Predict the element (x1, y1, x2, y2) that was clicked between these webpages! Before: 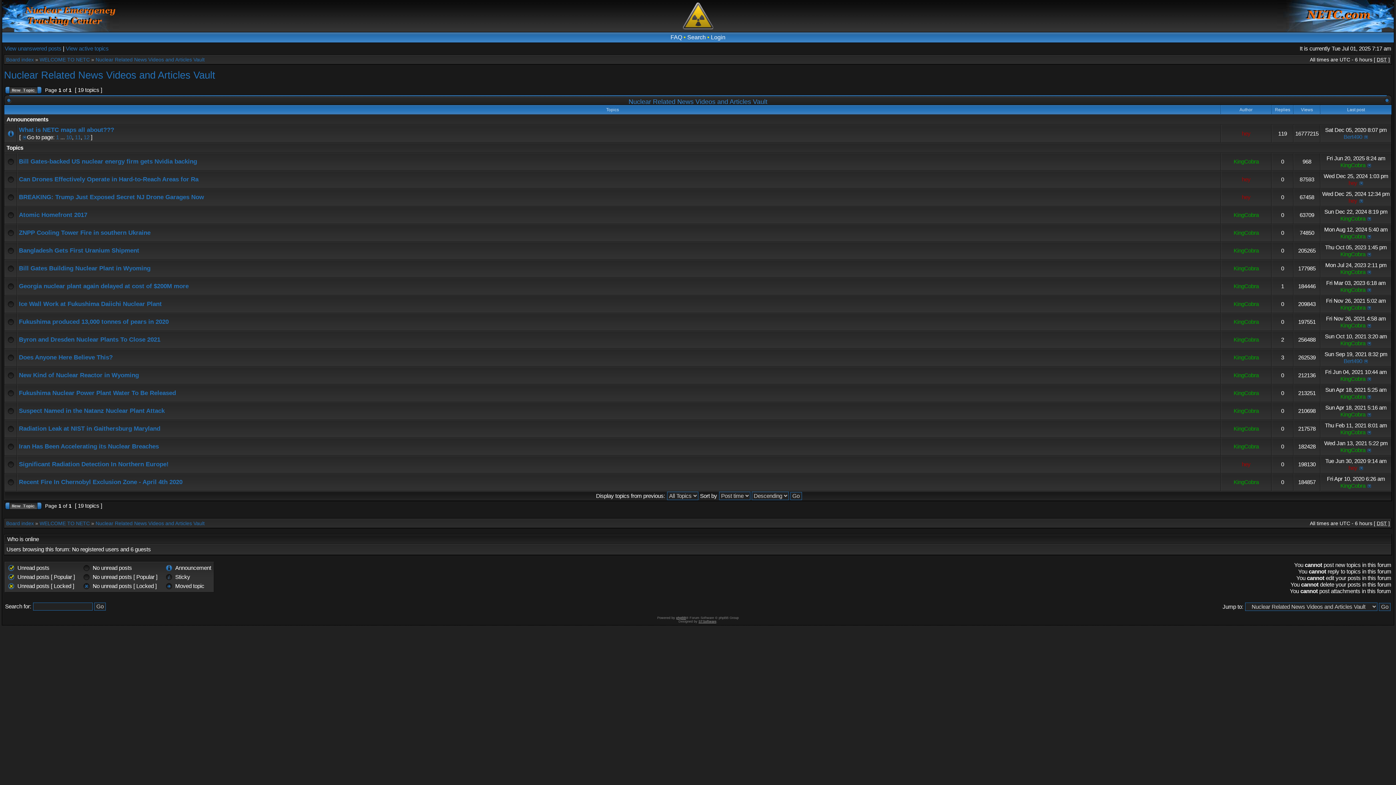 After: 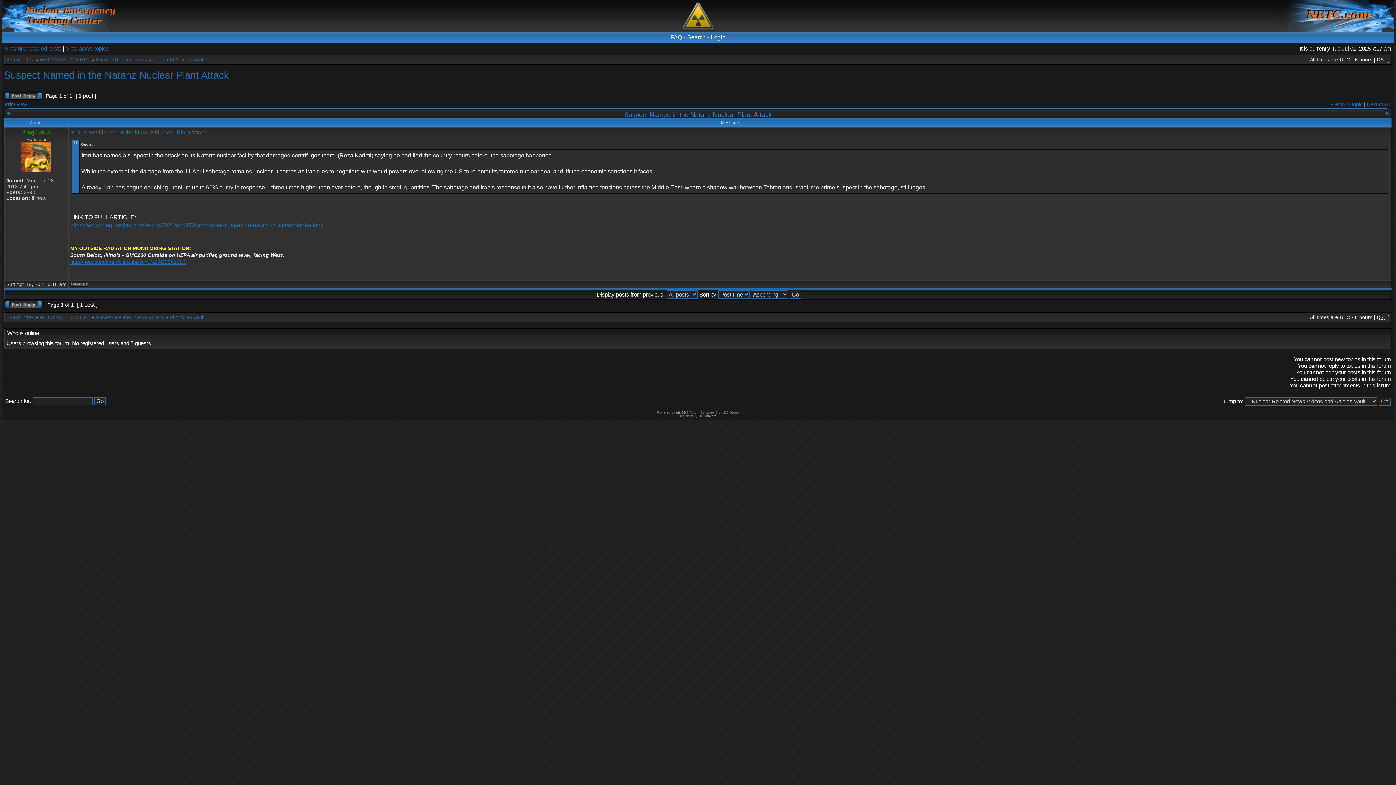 Action: bbox: (18, 407, 164, 414) label: Suspect Named in the Natanz Nuclear Plant Attack